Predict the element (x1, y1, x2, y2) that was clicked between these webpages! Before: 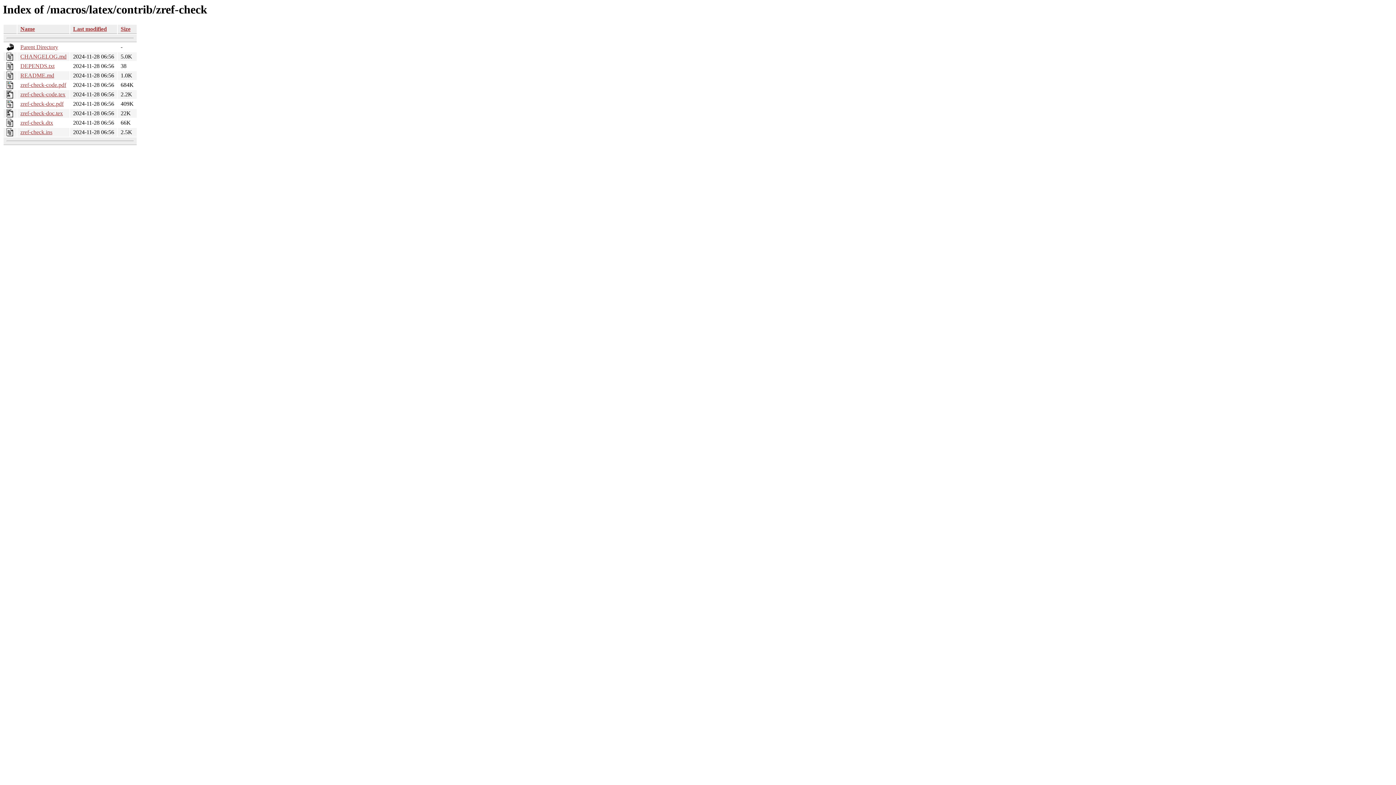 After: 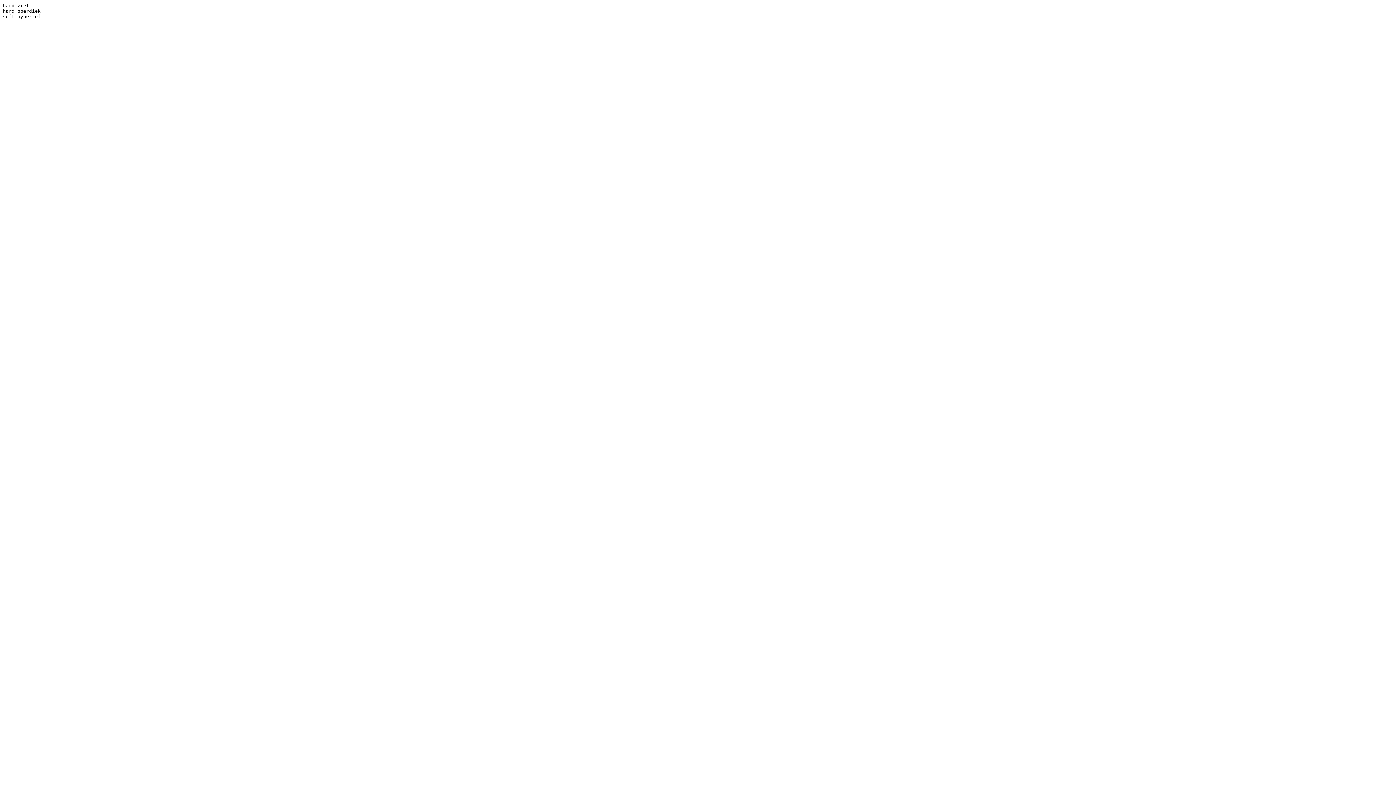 Action: bbox: (20, 63, 54, 69) label: DEPENDS.txt